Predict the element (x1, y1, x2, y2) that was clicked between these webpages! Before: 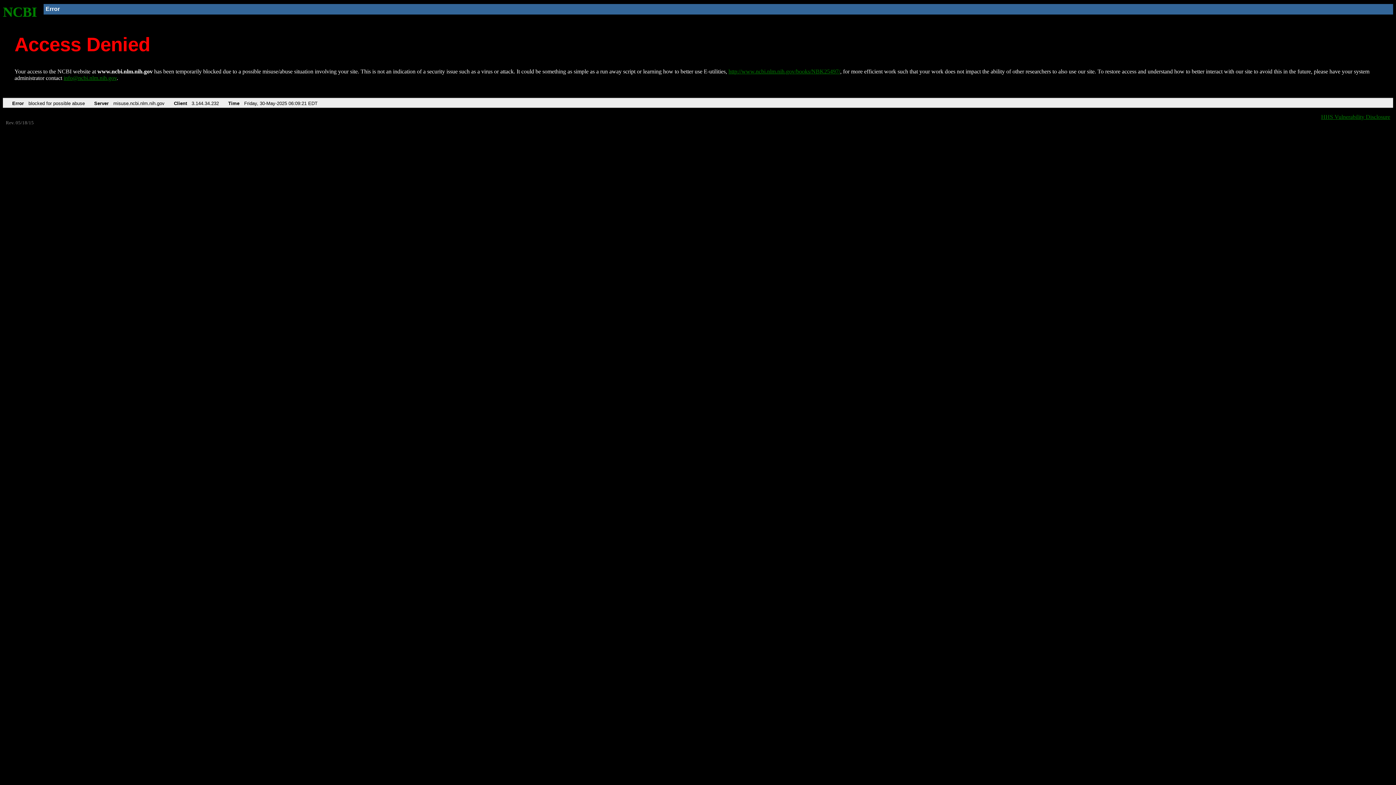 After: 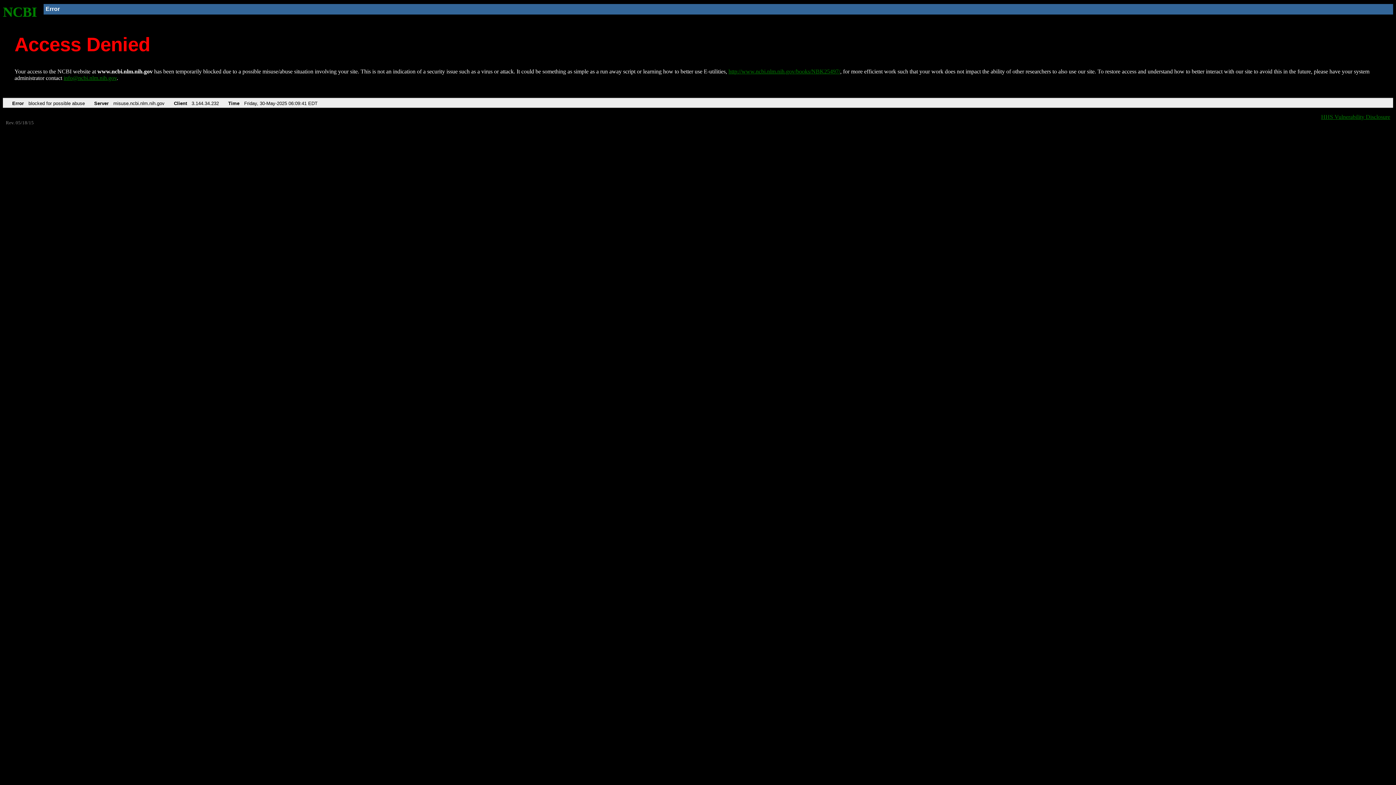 Action: bbox: (728, 68, 840, 74) label: http://www.ncbi.nlm.nih.gov/books/NBK25497/